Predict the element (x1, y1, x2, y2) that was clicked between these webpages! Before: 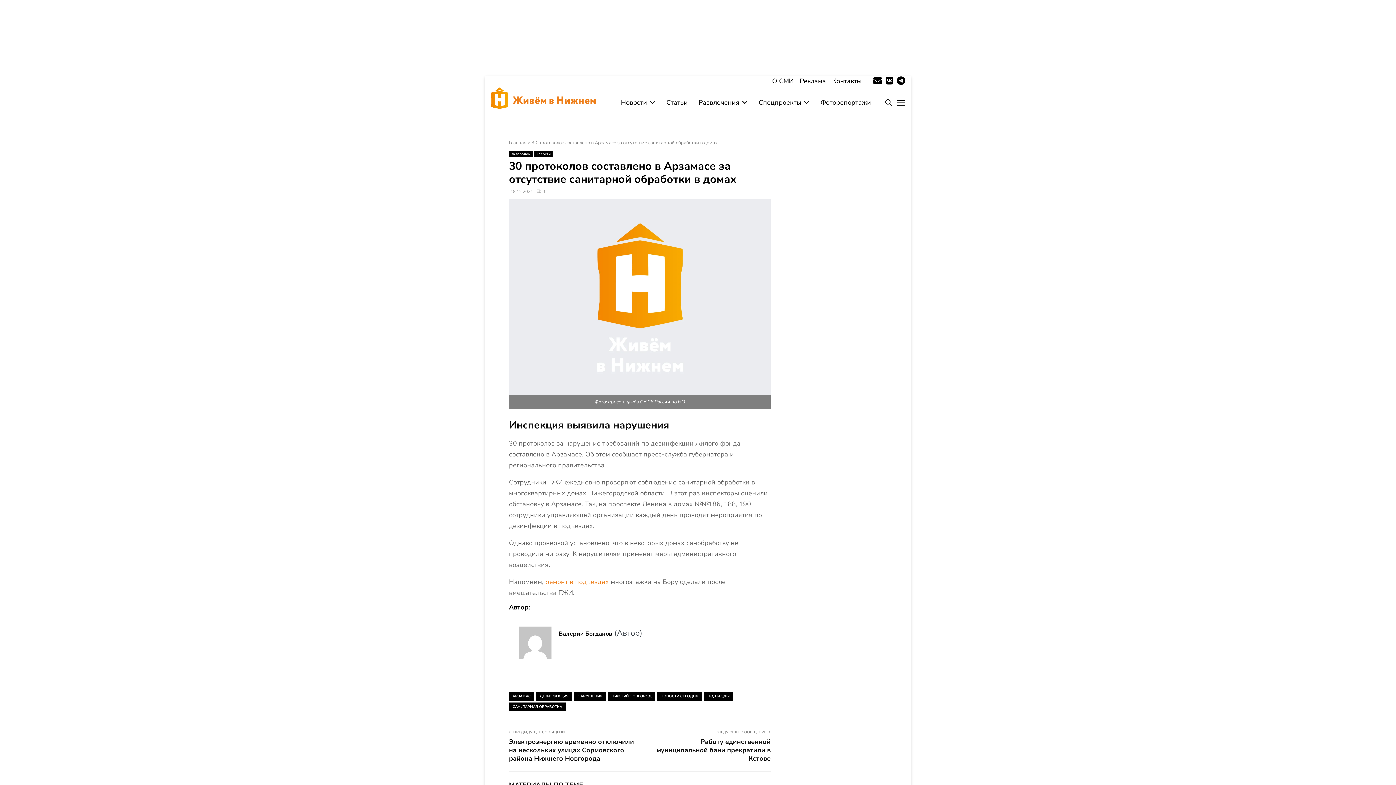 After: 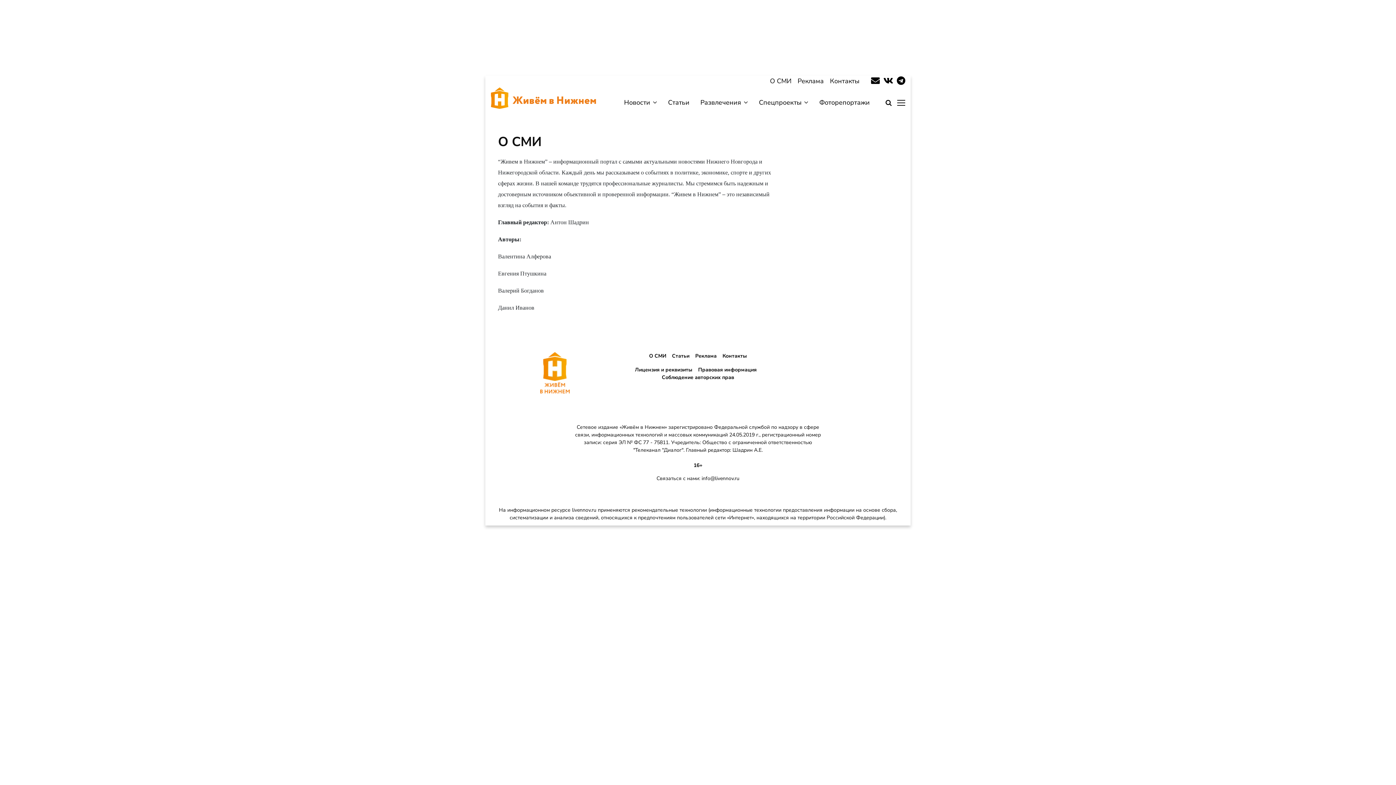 Action: bbox: (772, 75, 793, 86) label: О СМИ